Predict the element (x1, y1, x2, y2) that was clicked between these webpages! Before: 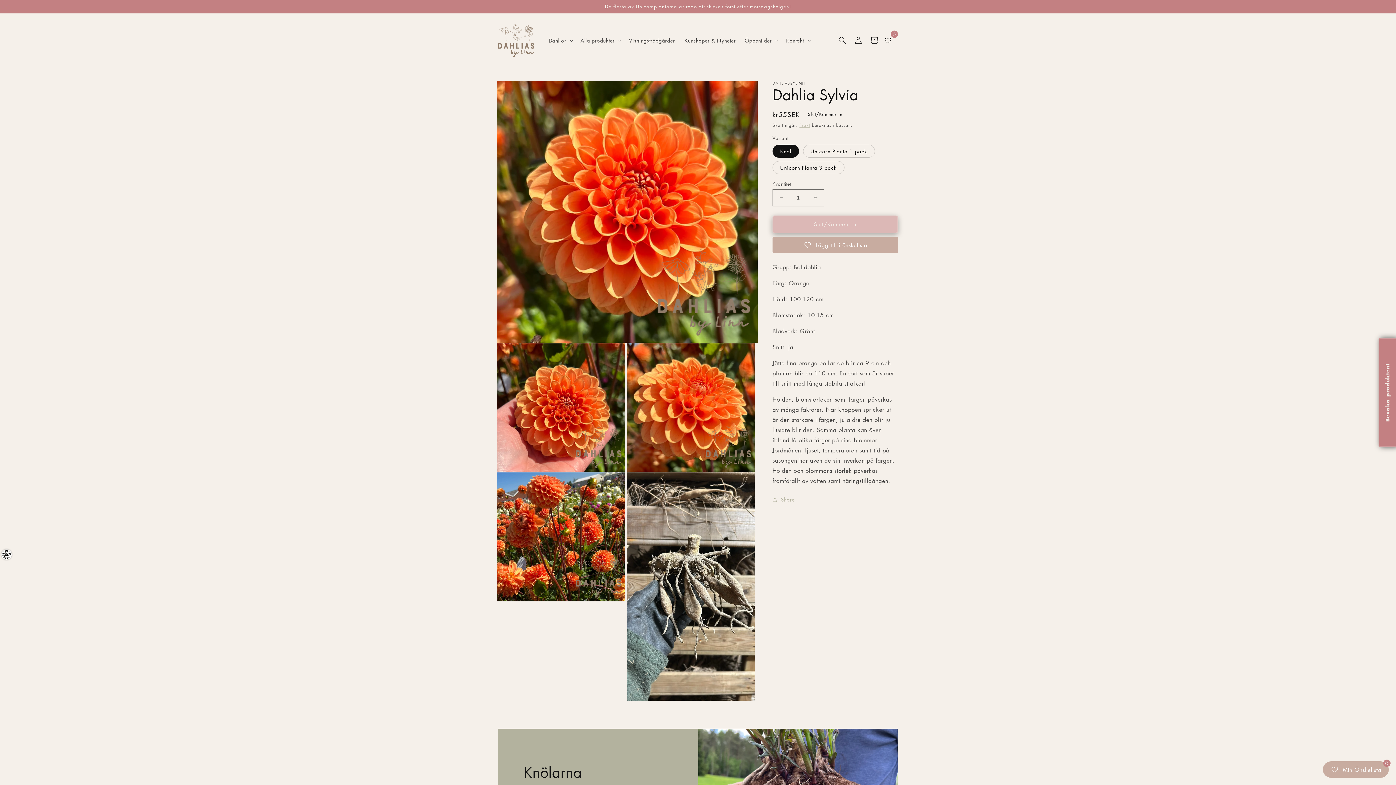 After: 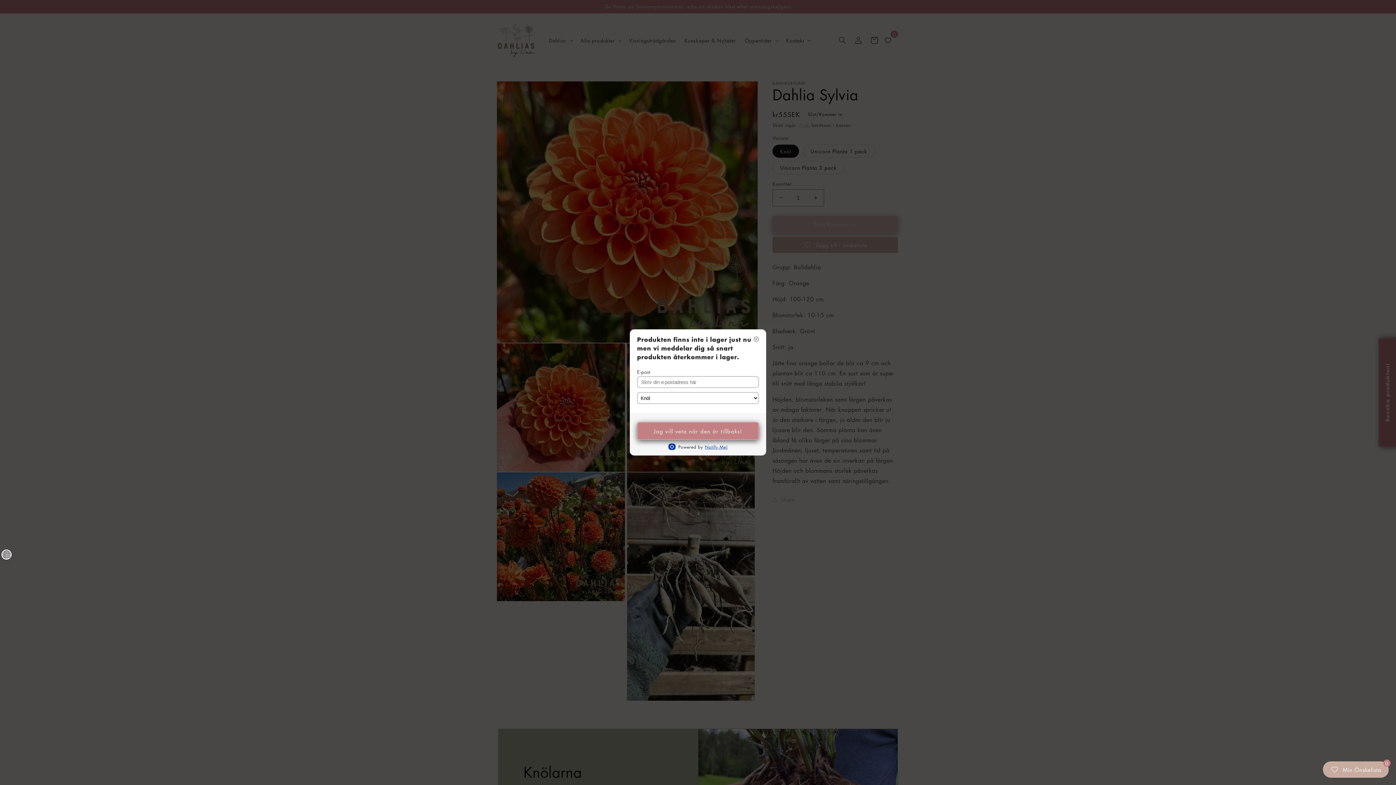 Action: label: Bevaka produkten! bbox: (1378, 338, 1397, 447)